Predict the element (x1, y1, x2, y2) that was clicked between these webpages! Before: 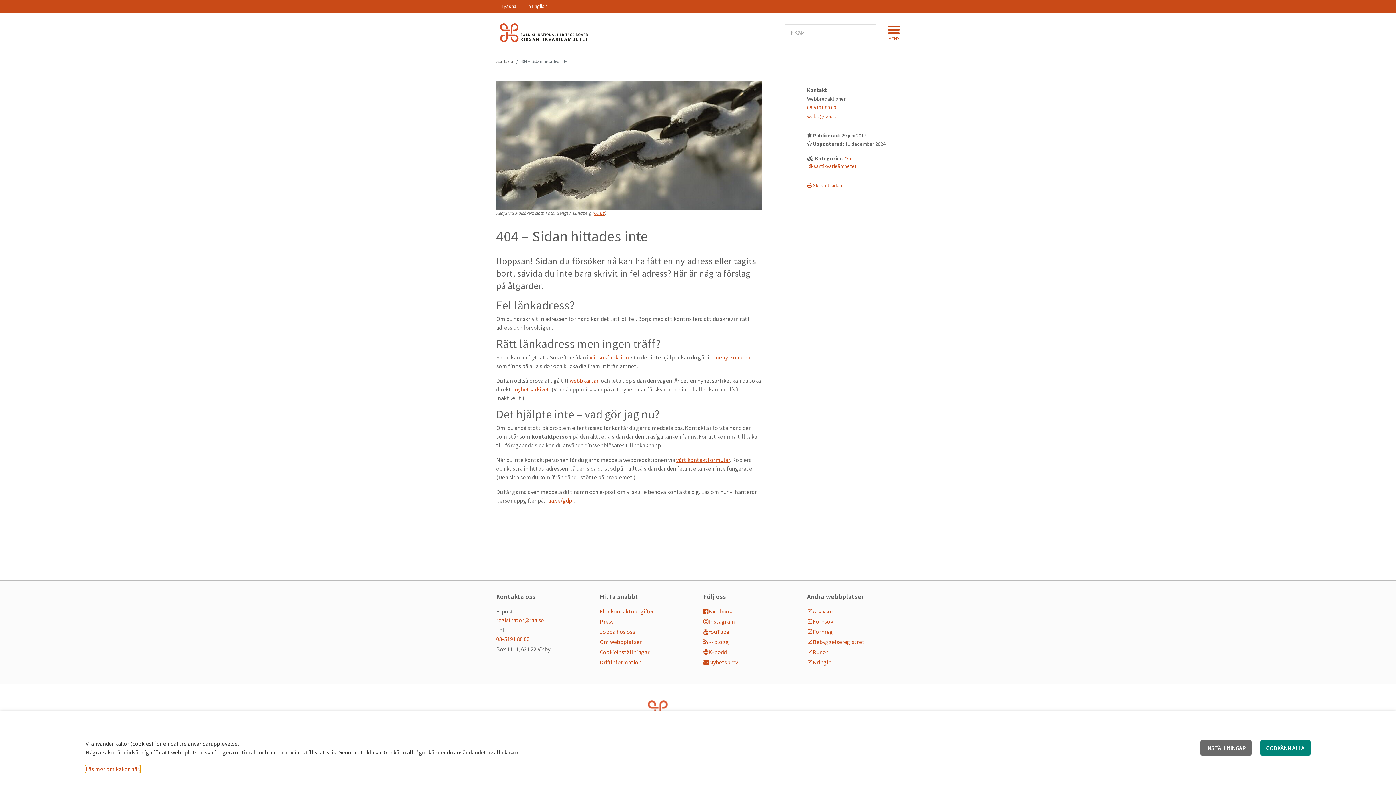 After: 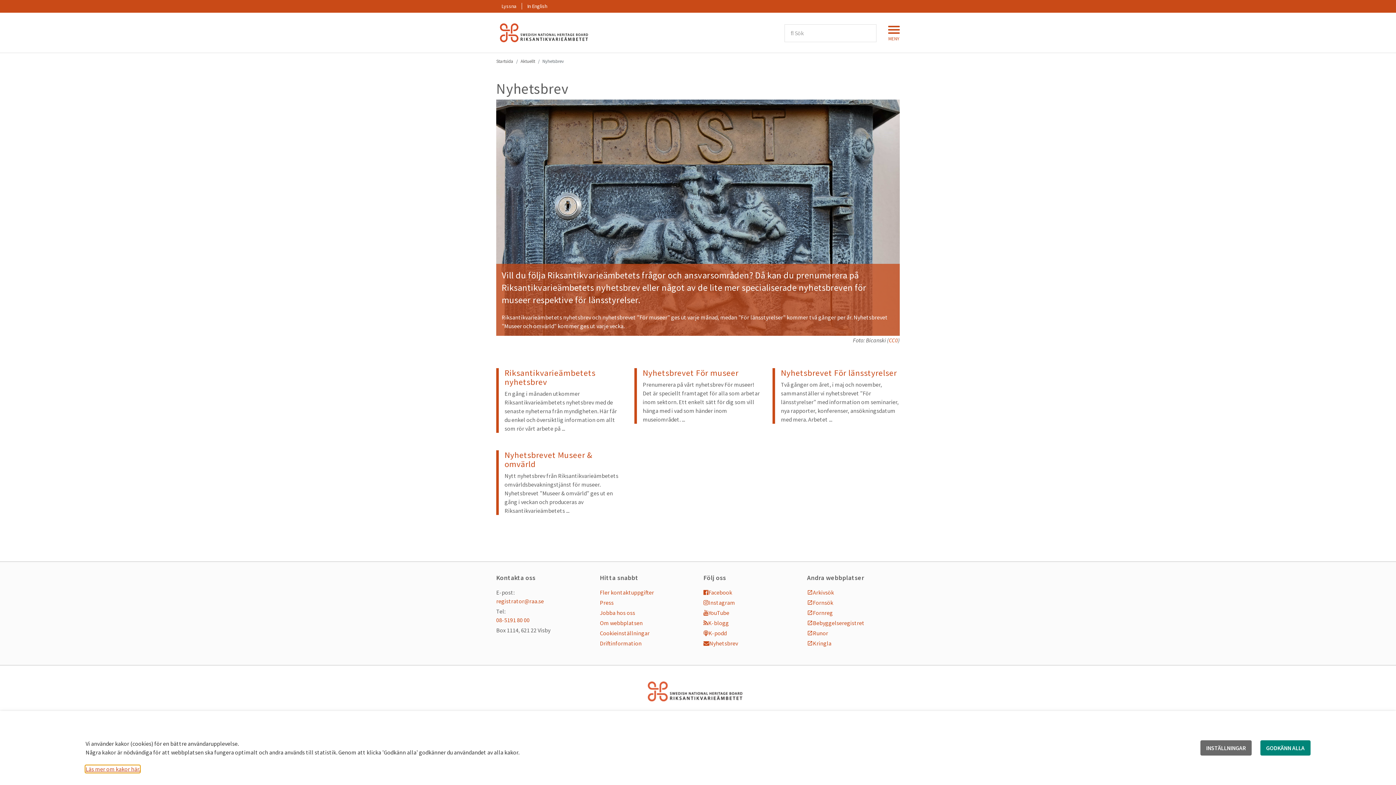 Action: label: Nyhetsbrev bbox: (703, 658, 796, 666)